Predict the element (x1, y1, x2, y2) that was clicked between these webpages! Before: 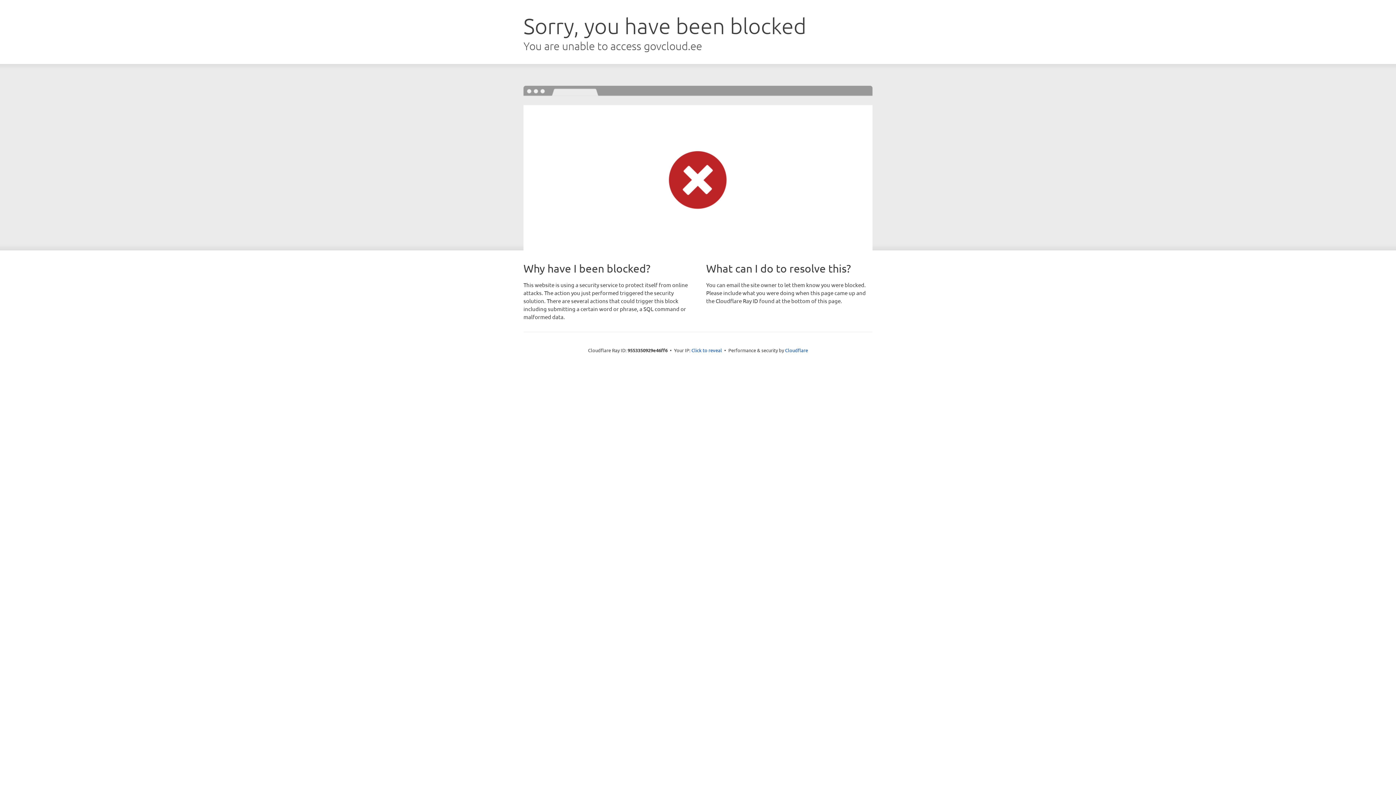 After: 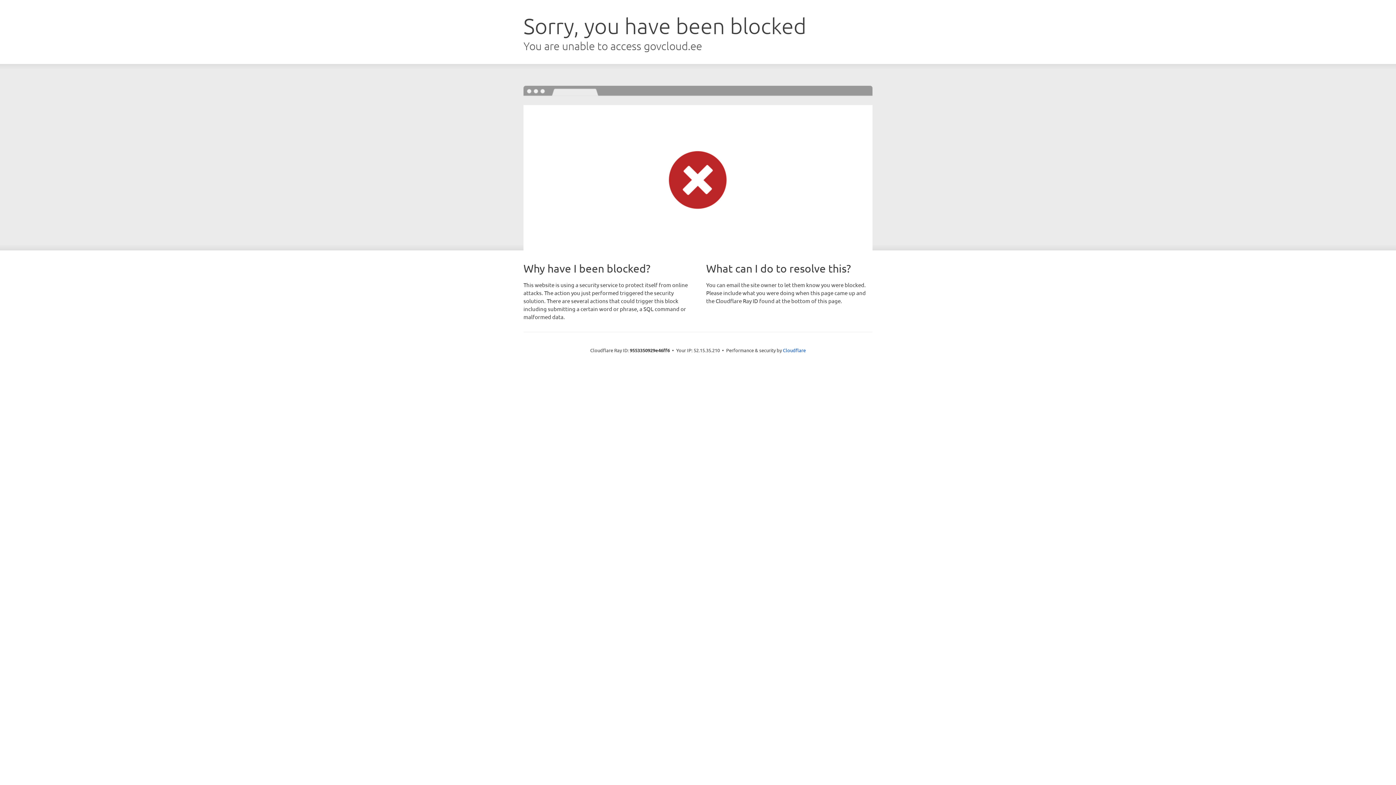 Action: label: Click to reveal bbox: (691, 346, 722, 353)